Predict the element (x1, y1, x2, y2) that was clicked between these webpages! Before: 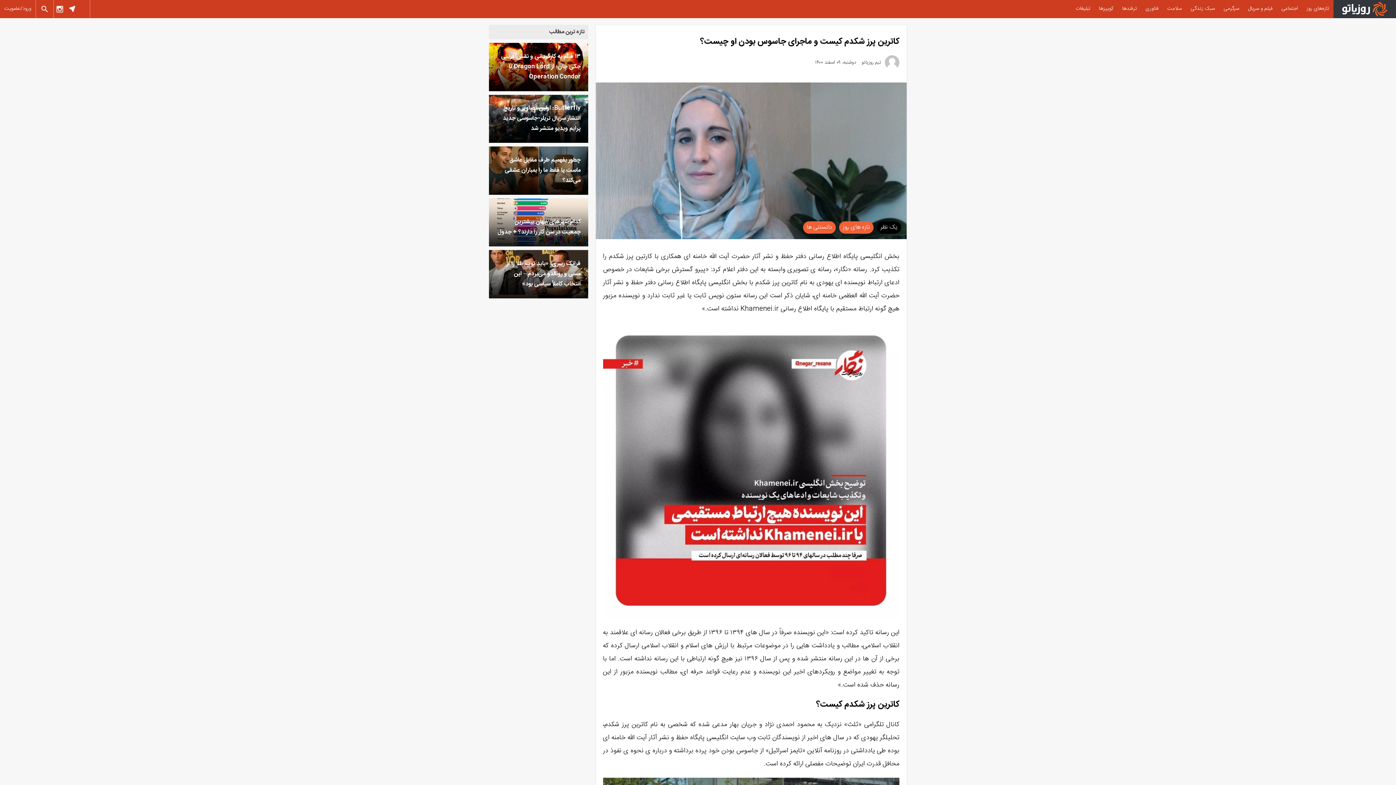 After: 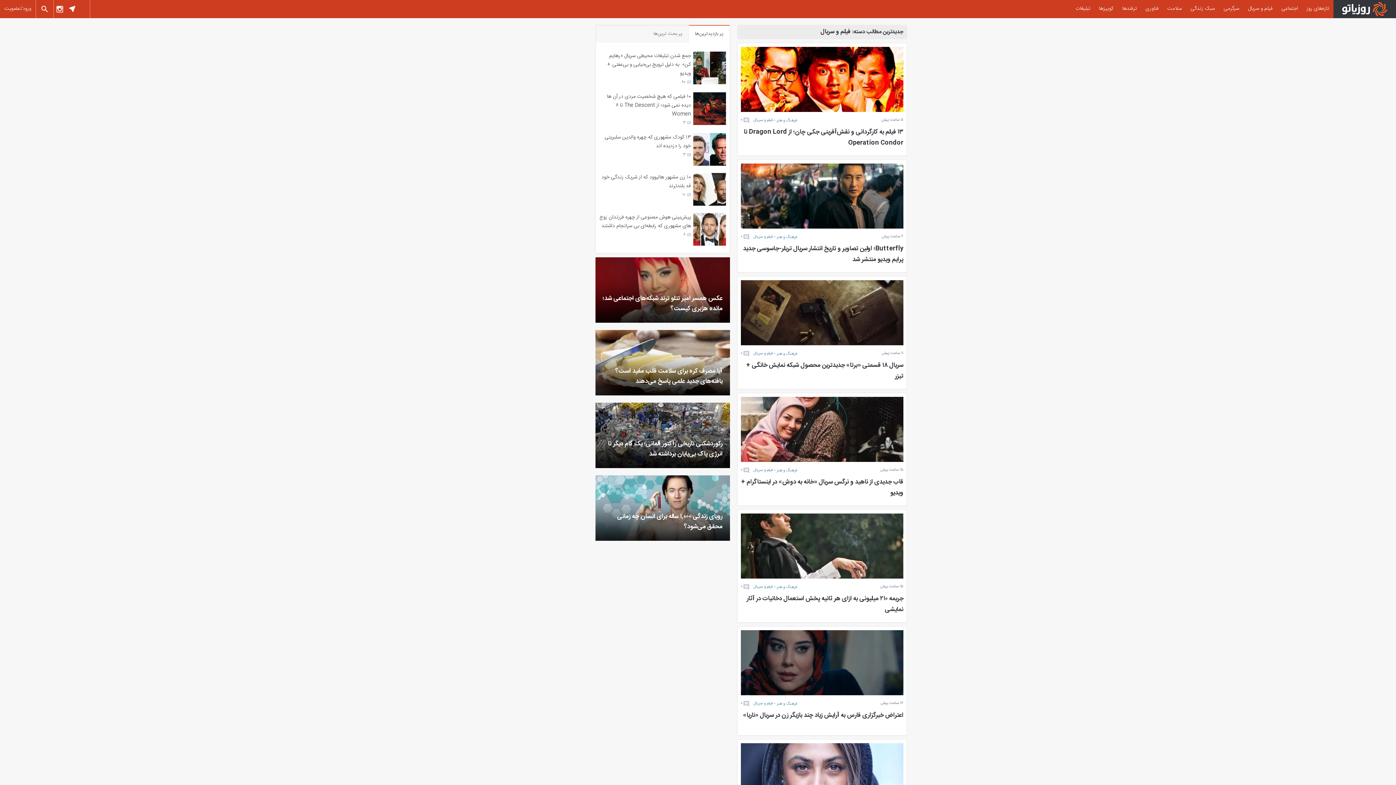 Action: bbox: (1244, 0, 1277, 18) label: فیلم و سریال